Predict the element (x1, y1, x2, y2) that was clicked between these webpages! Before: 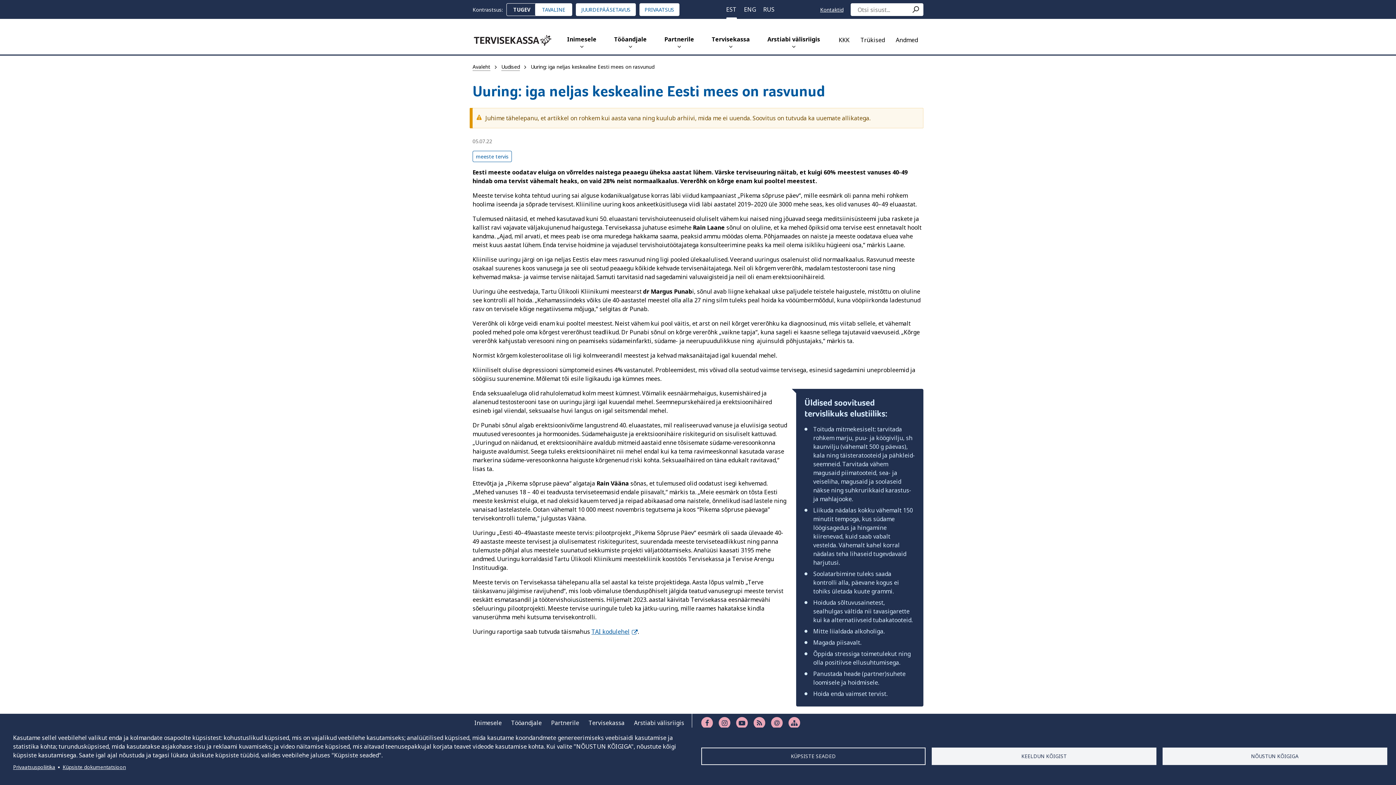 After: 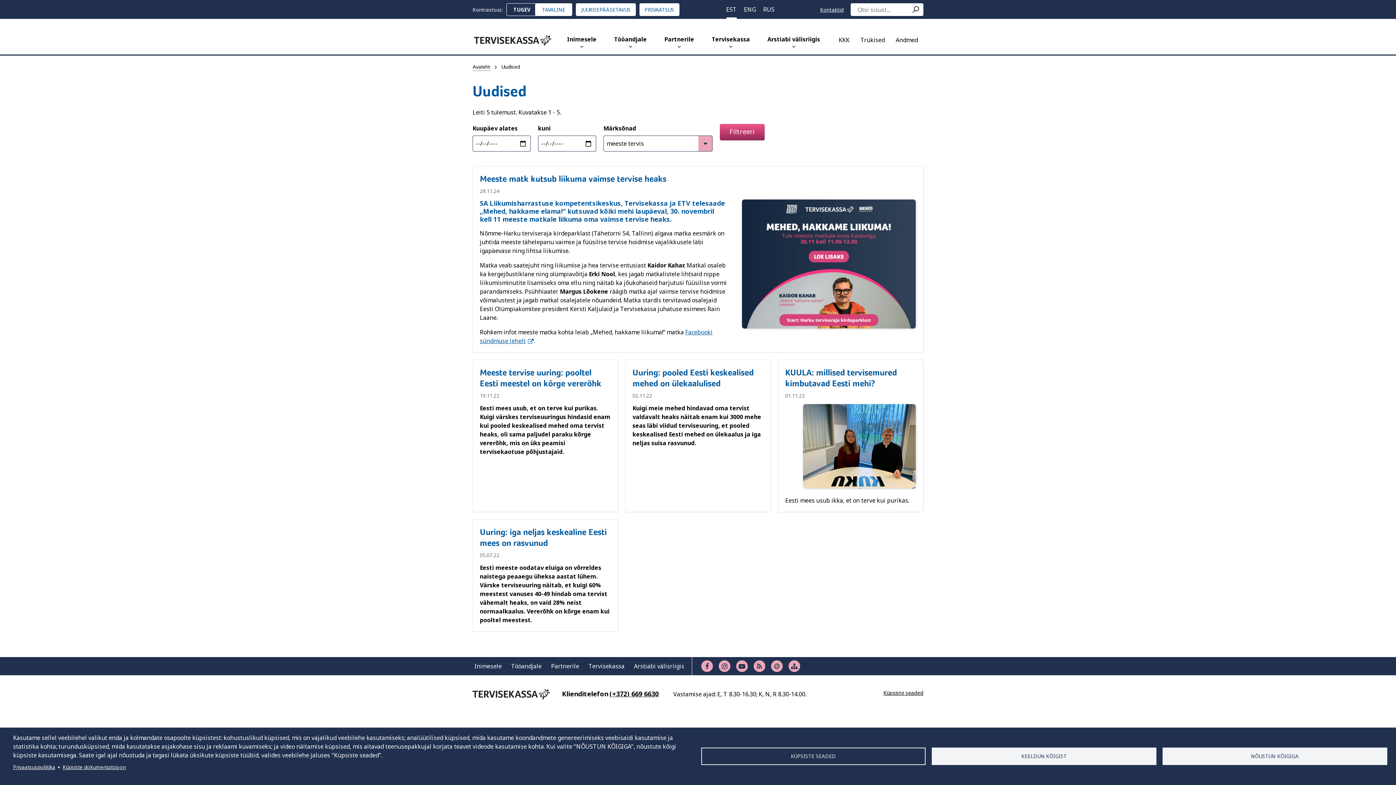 Action: bbox: (472, 150, 512, 162) label: meeste tervis